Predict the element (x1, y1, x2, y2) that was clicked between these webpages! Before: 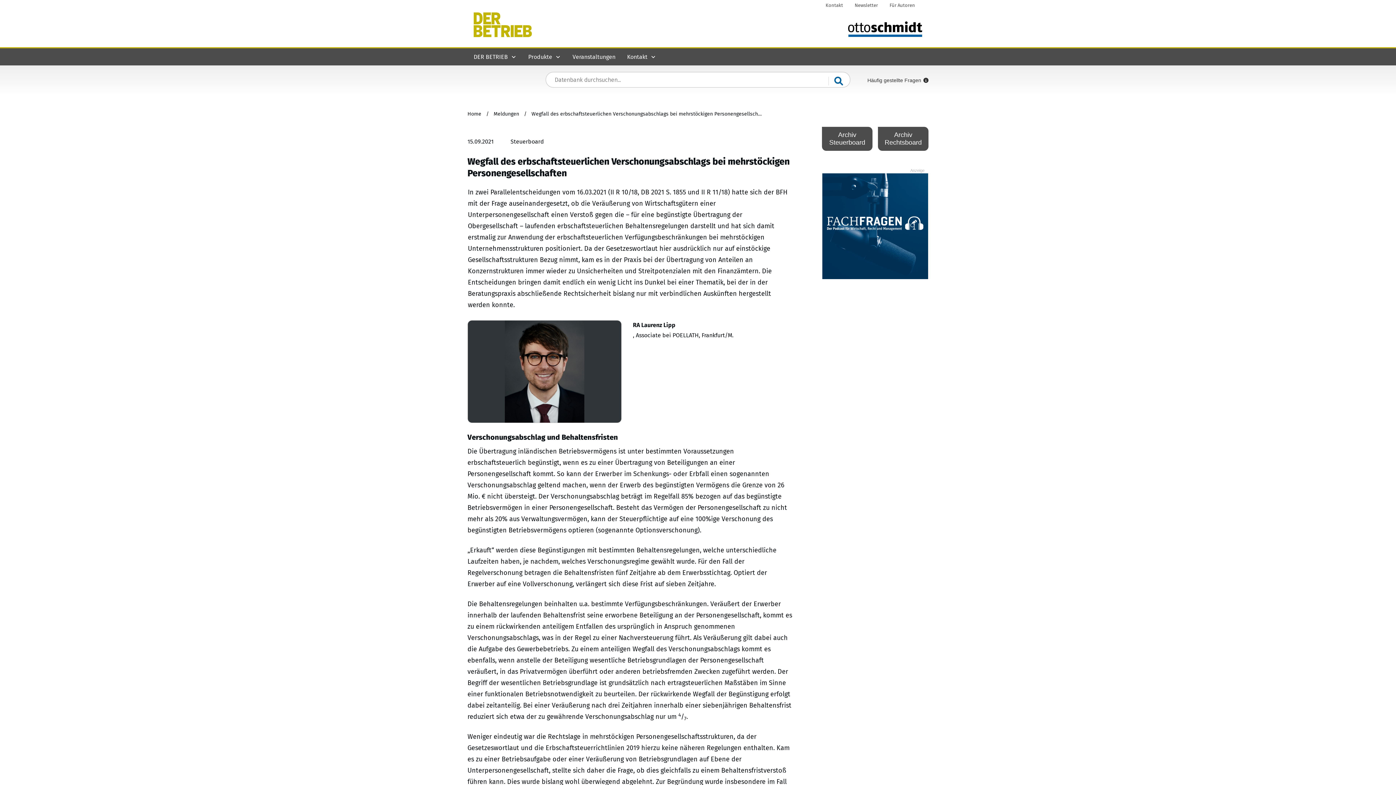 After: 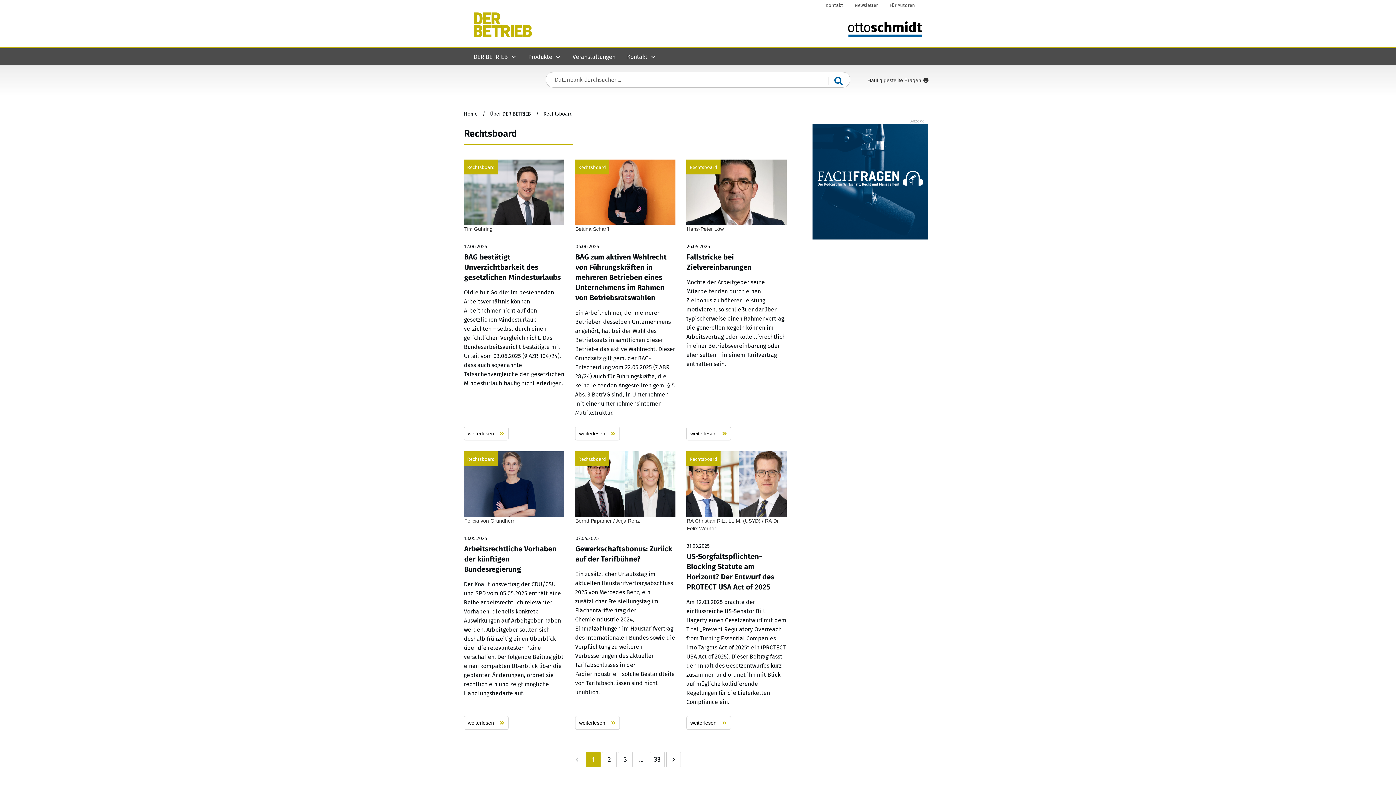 Action: bbox: (878, 126, 928, 150) label: Archiv Rechtsboard